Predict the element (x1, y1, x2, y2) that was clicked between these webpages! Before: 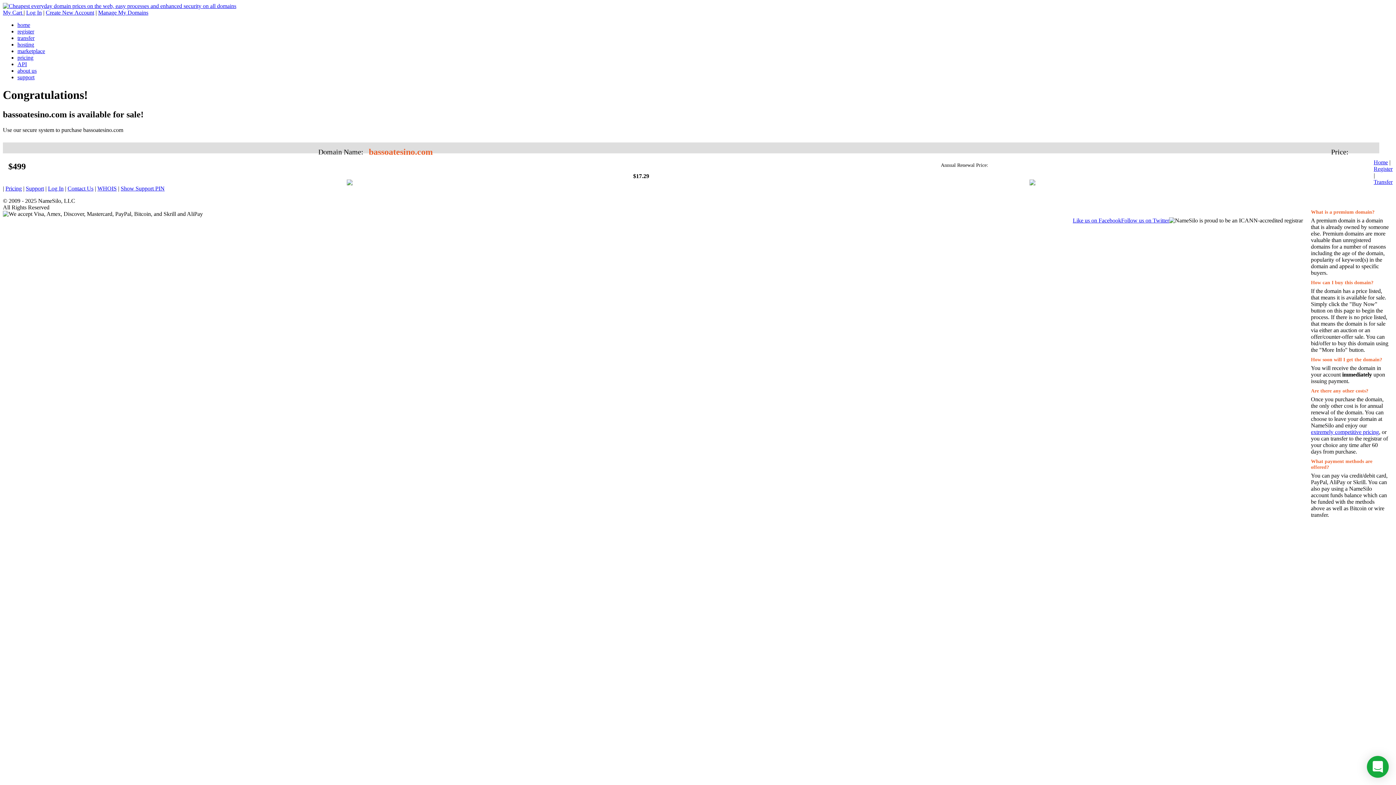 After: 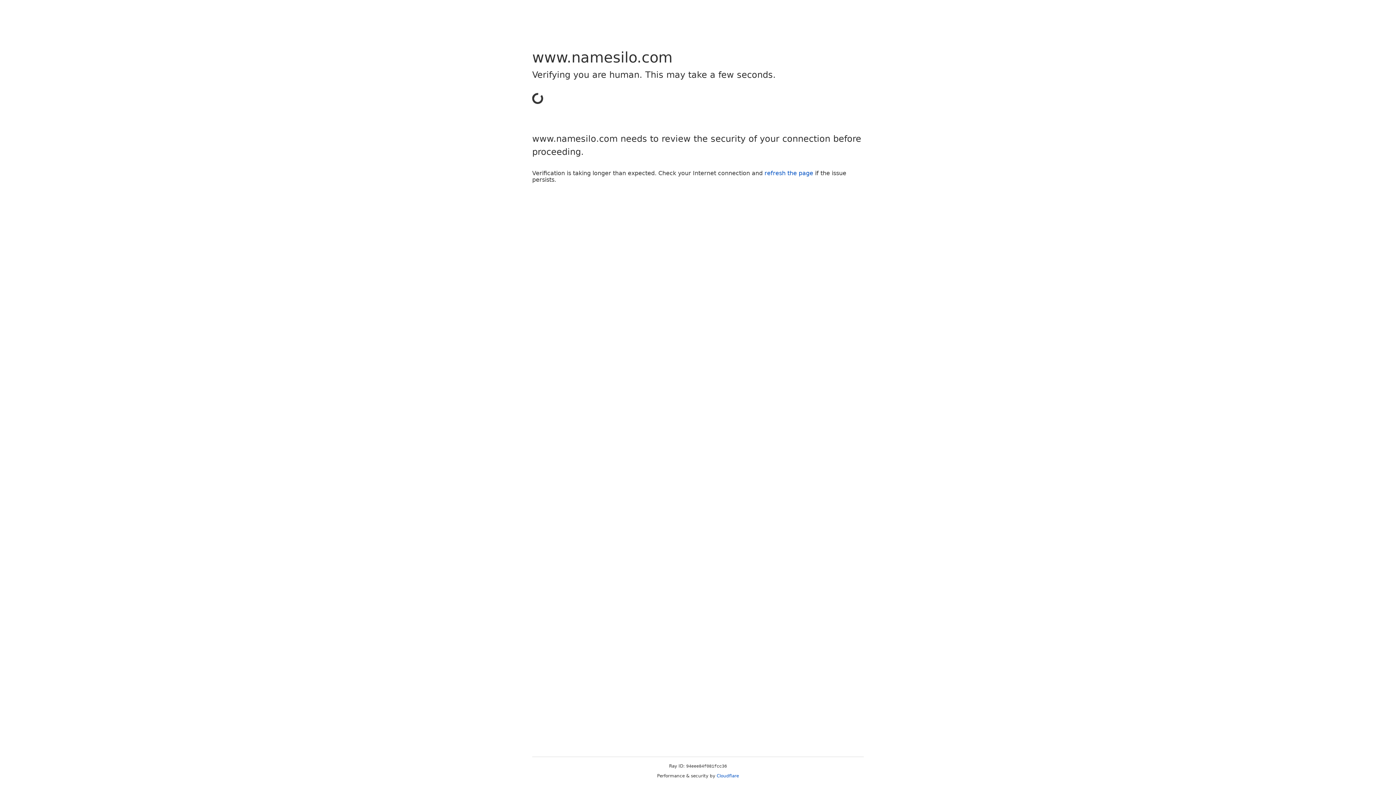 Action: bbox: (1311, 429, 1379, 435) label: extremely competitive pricing